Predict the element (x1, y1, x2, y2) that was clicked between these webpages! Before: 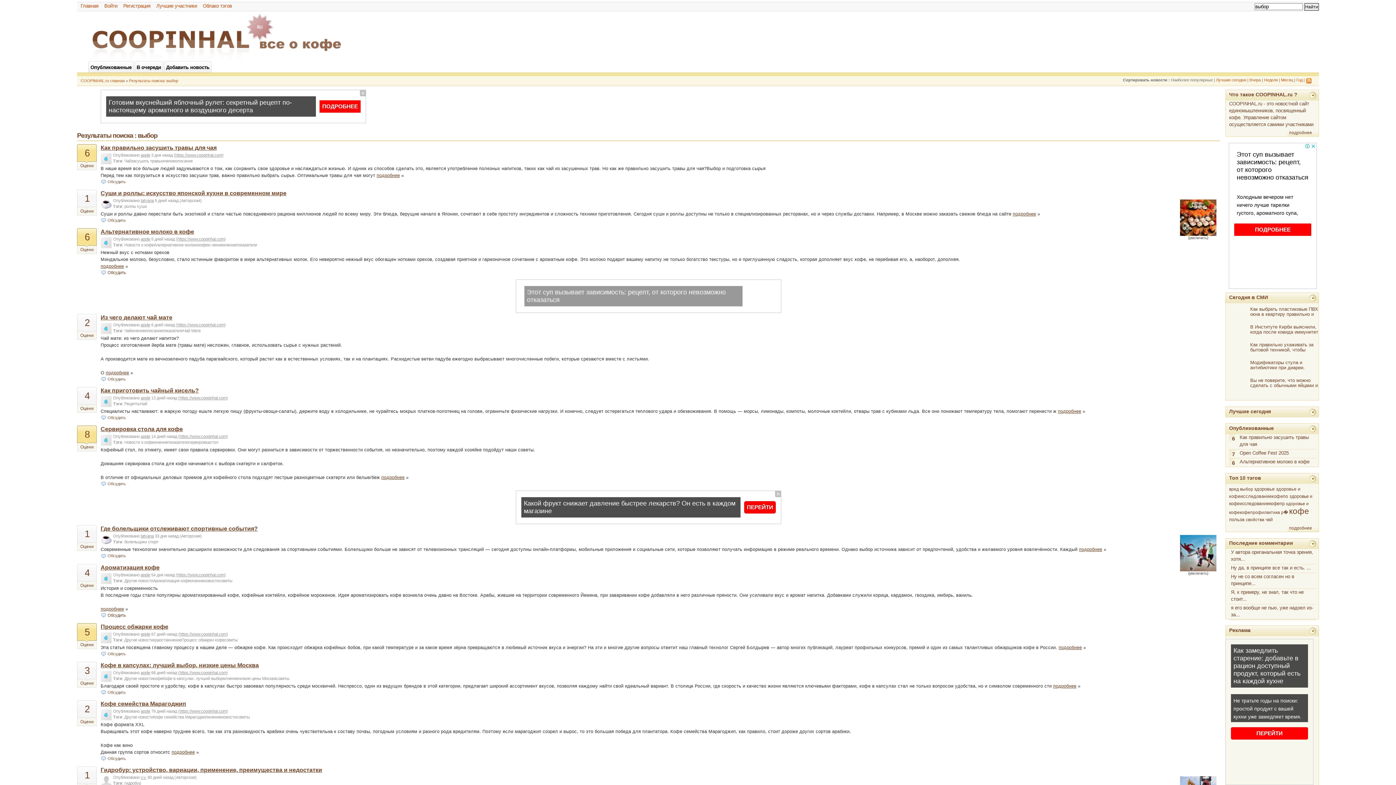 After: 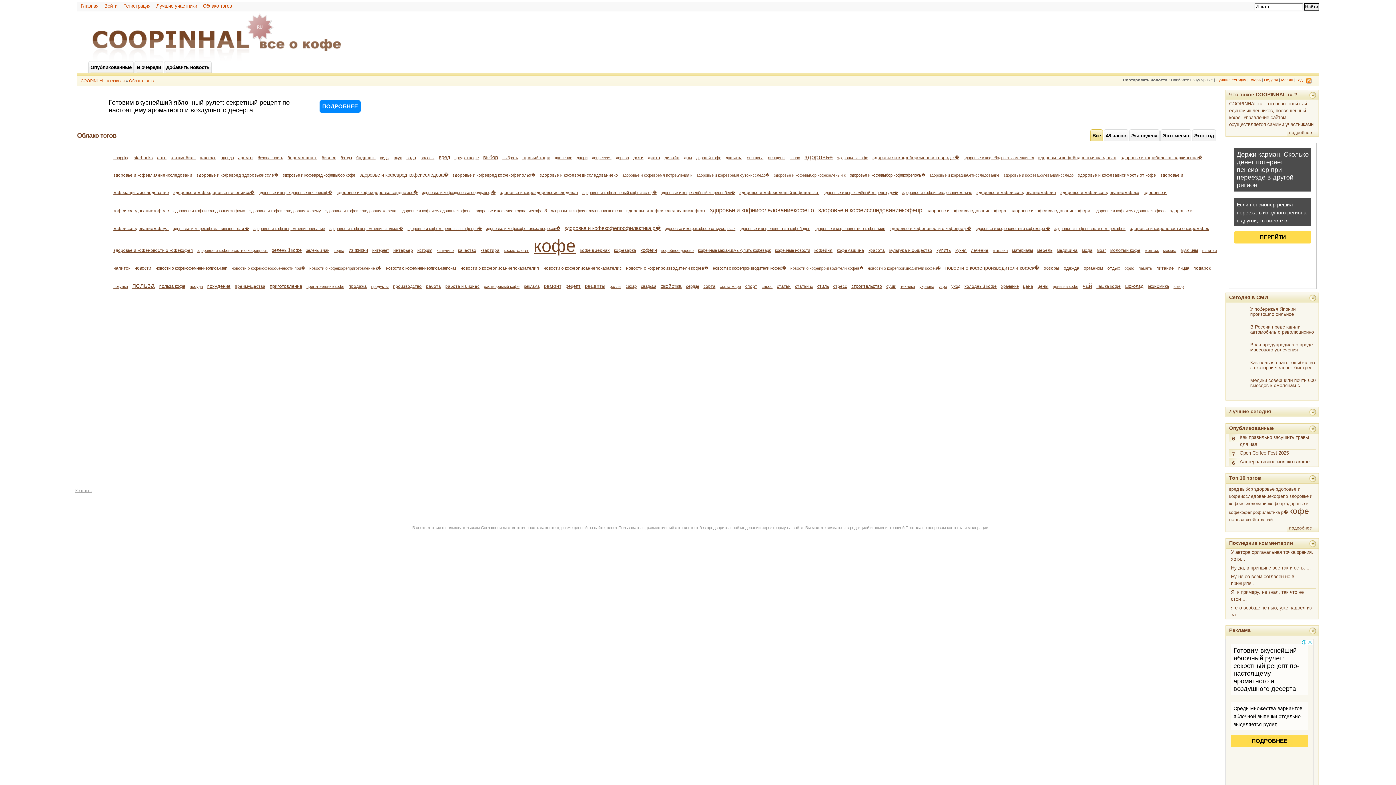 Action: bbox: (113, 158, 122, 163) label: Тэги